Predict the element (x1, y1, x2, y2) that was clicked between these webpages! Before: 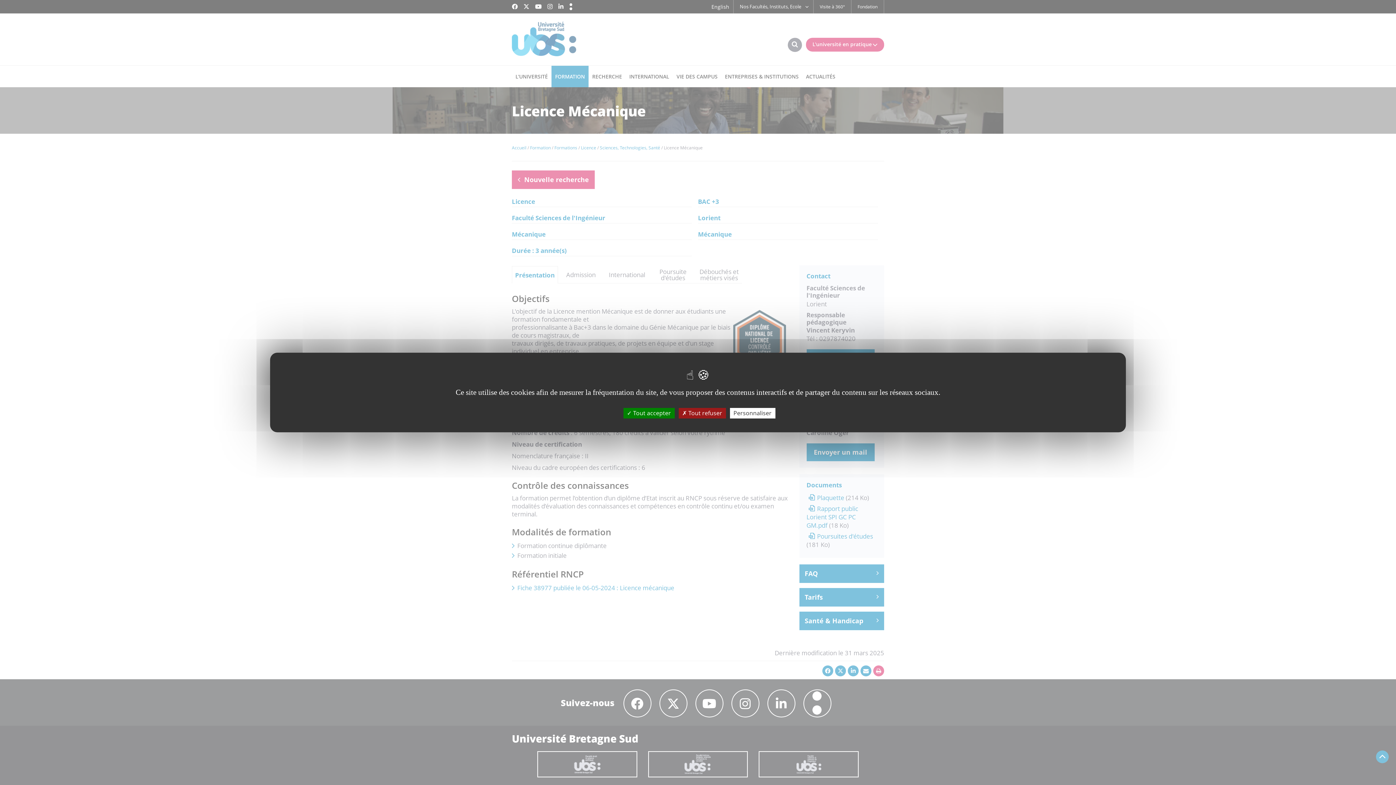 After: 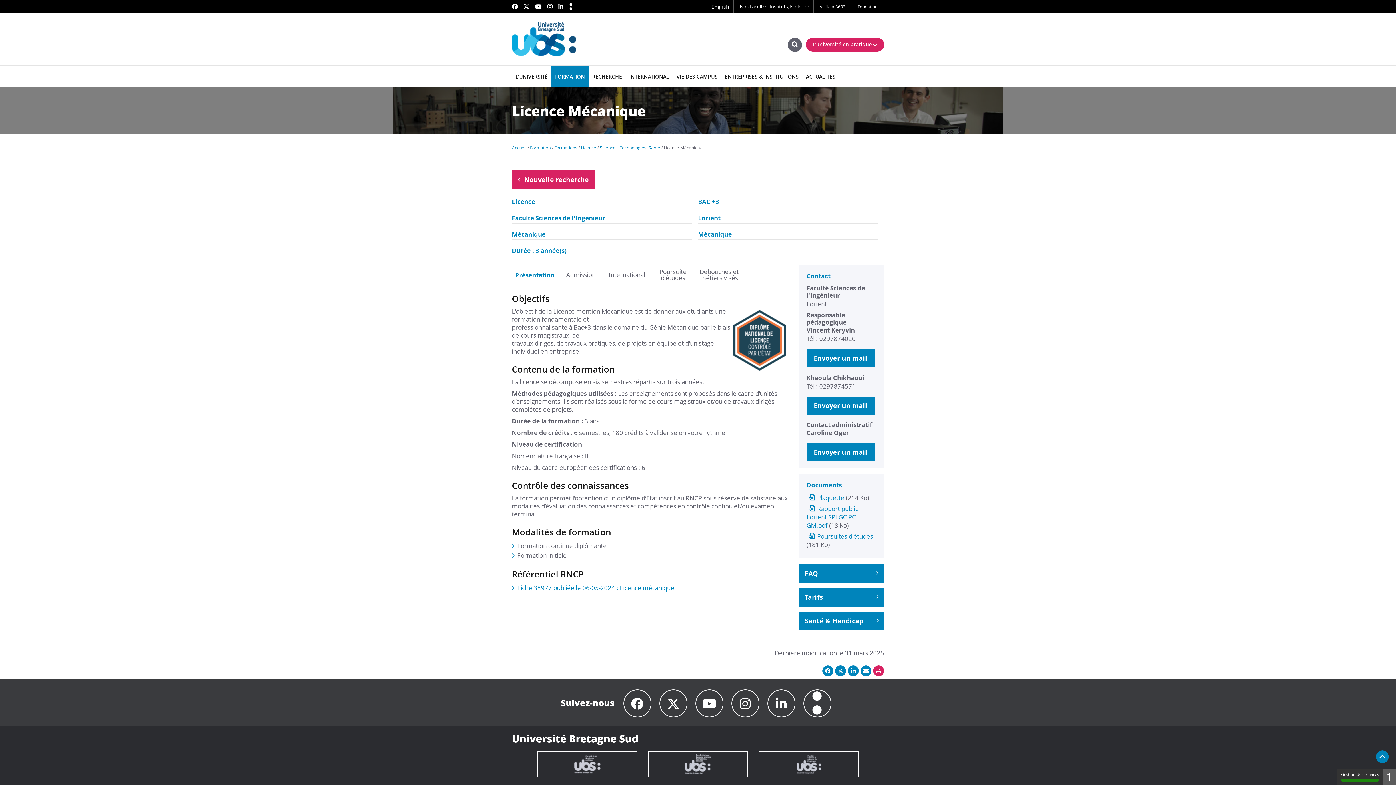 Action: label:  Tout accepter bbox: (623, 408, 674, 418)